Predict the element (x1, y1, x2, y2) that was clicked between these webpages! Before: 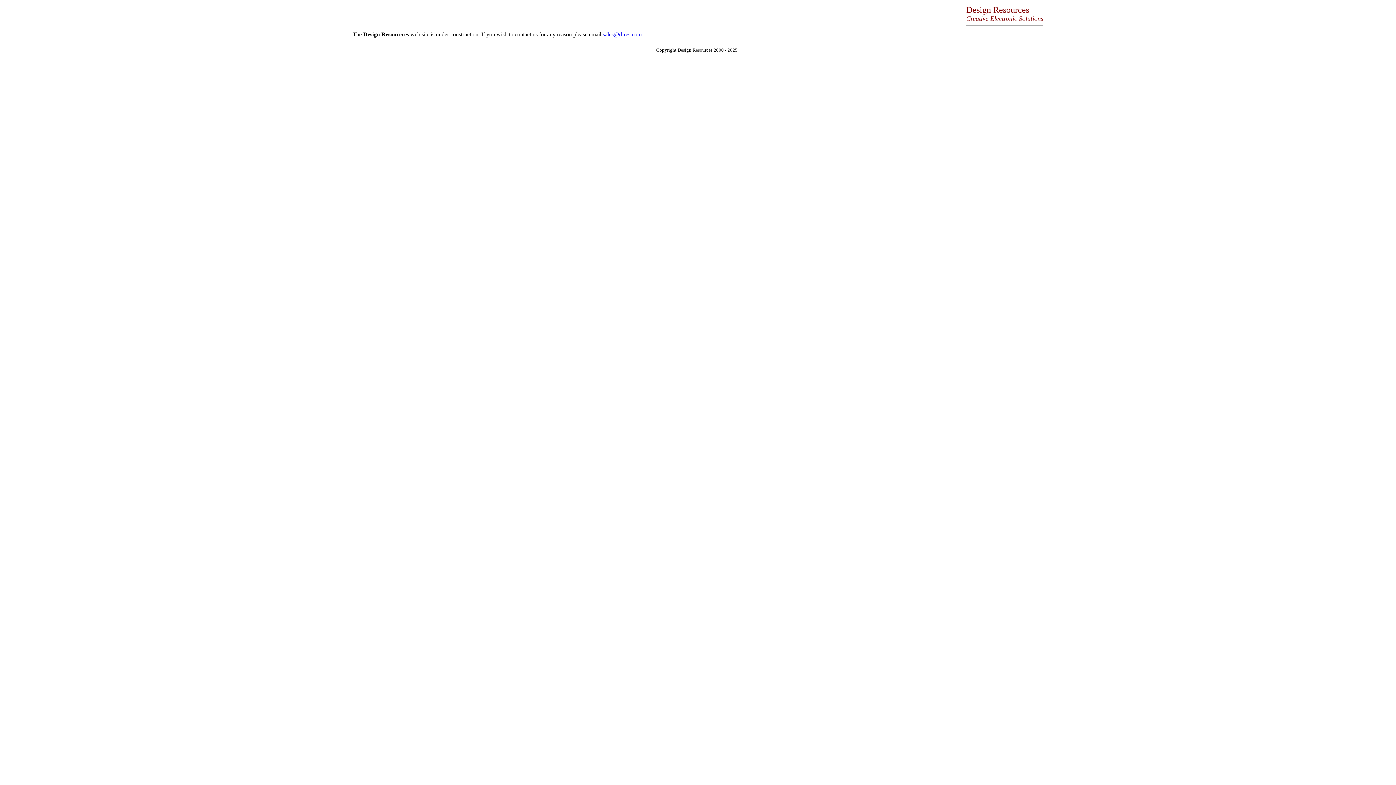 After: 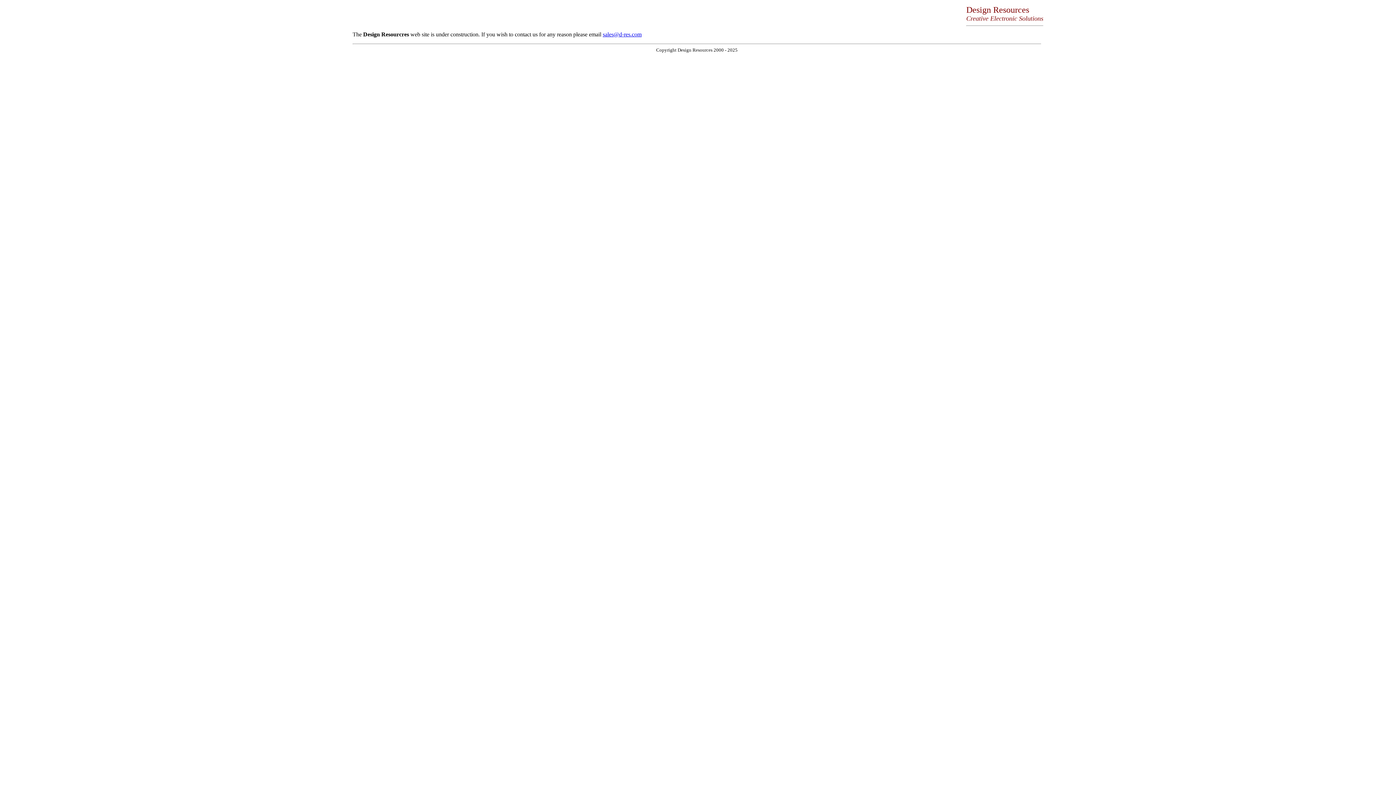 Action: bbox: (602, 31, 641, 37) label: sales@d-res.com